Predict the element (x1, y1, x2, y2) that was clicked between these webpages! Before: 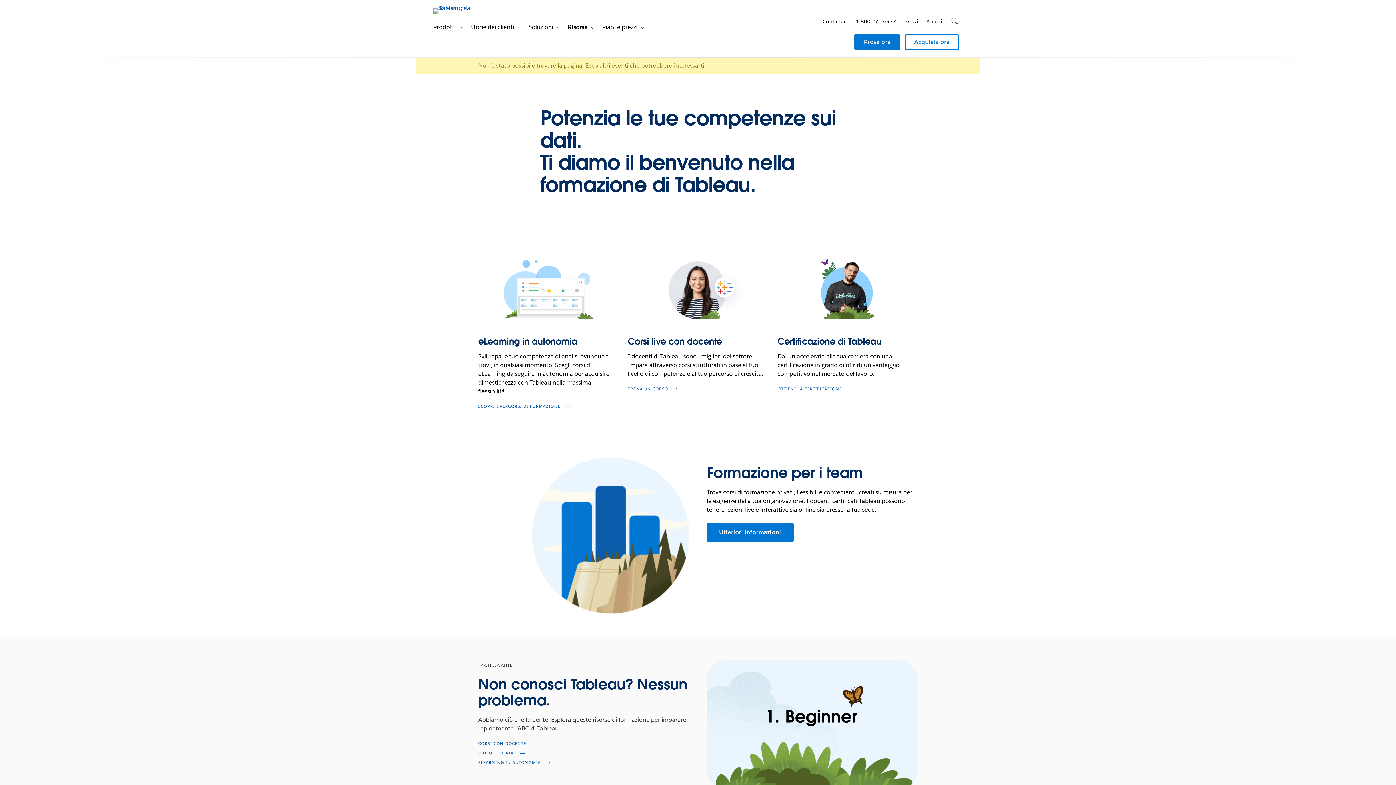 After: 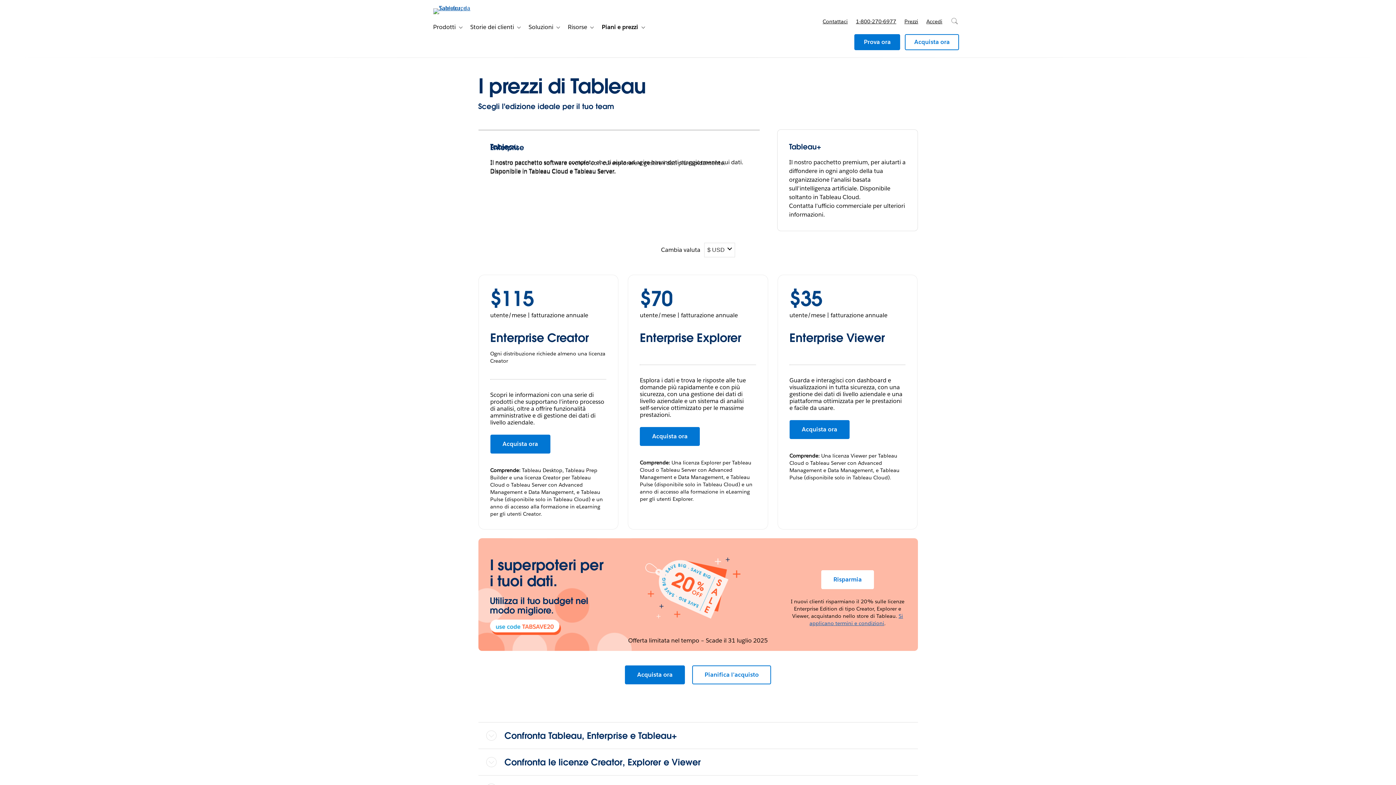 Action: bbox: (900, 10, 922, 32) label: Prezzi